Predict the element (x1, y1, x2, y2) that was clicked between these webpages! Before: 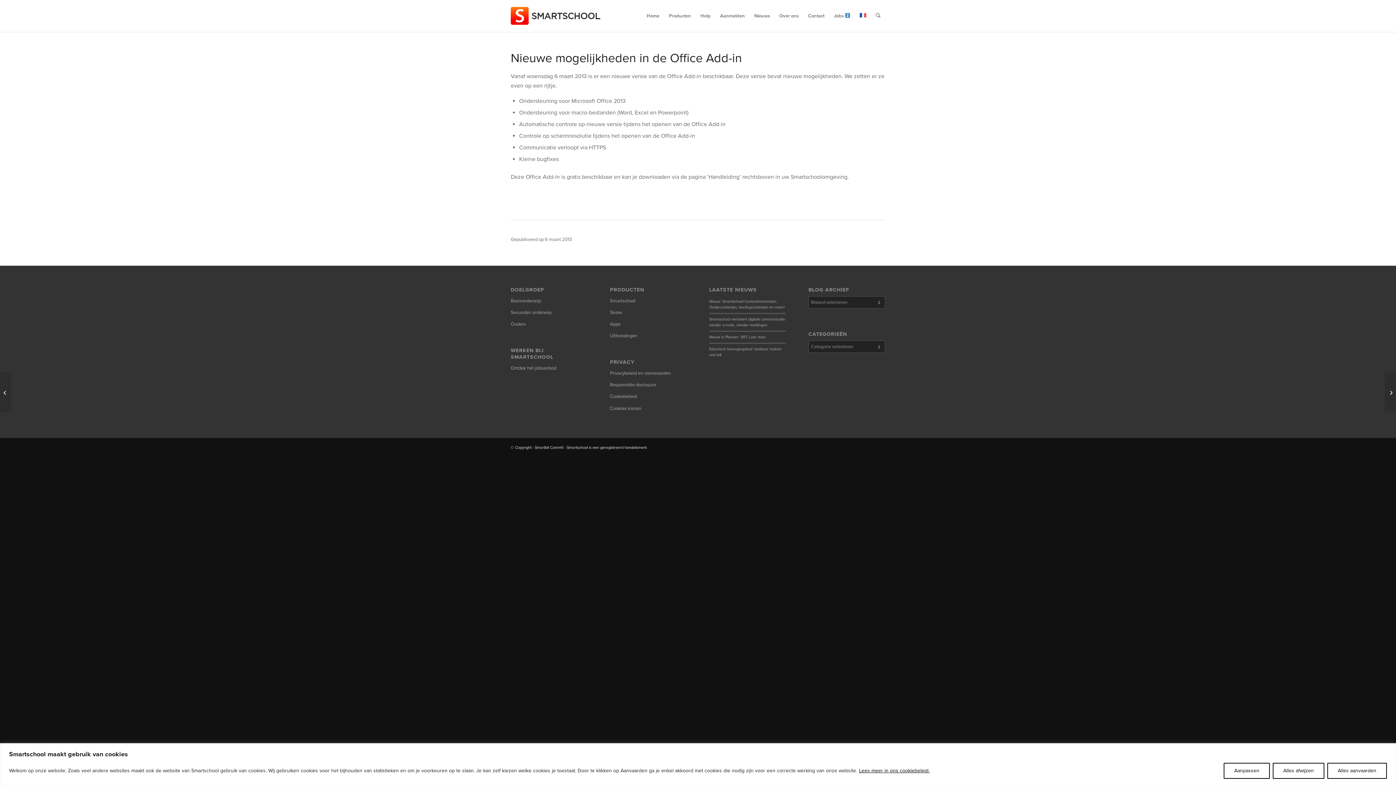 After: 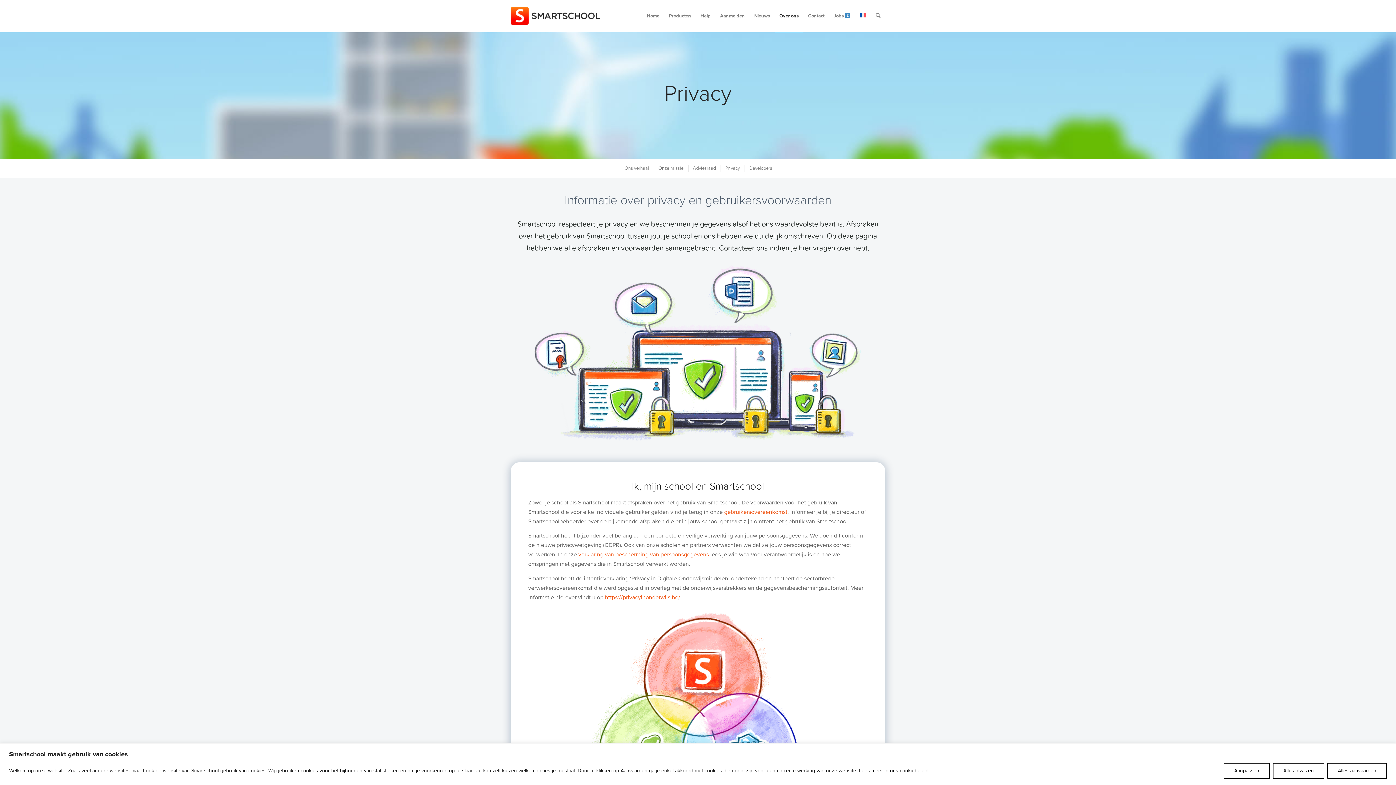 Action: label: Privacybeleid en voorwaarden bbox: (610, 370, 670, 376)